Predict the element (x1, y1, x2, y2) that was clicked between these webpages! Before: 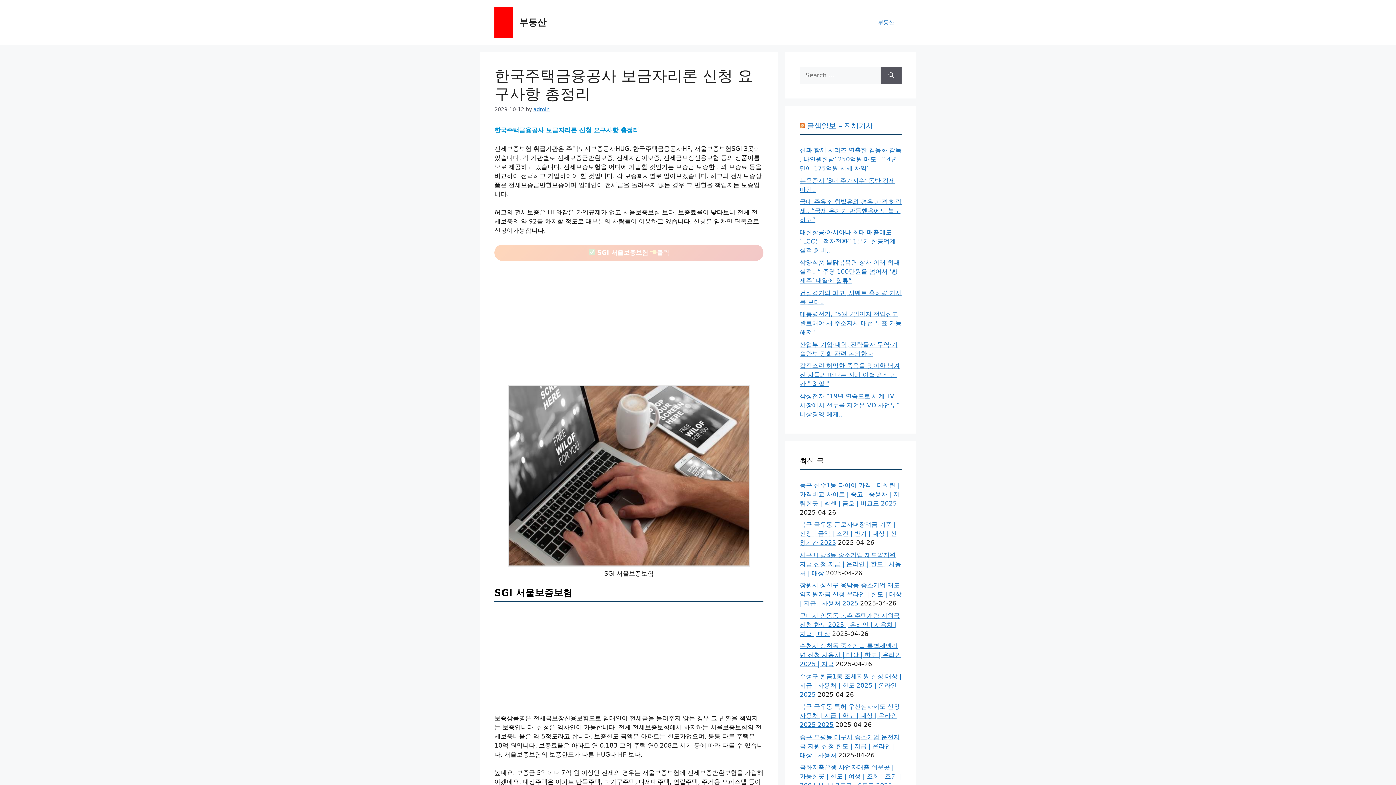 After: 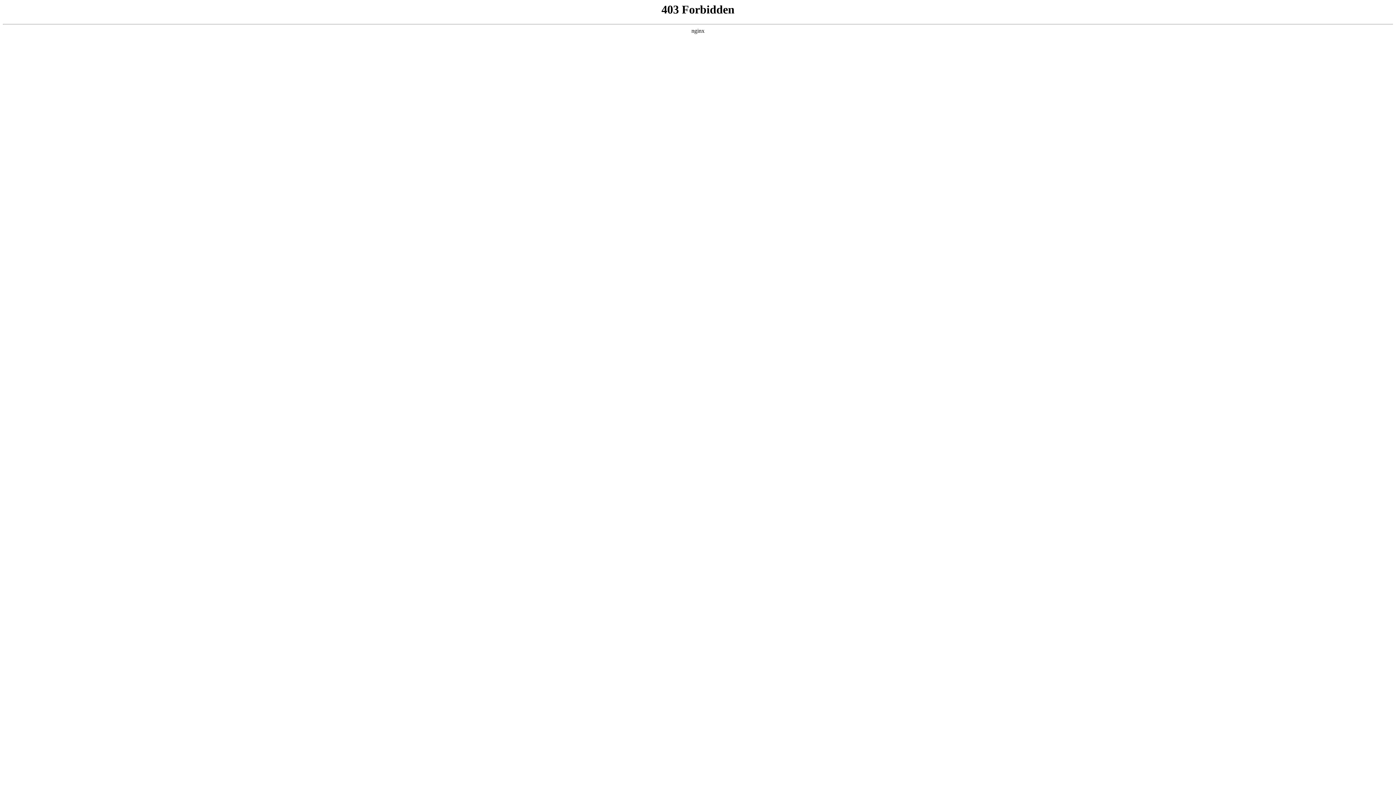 Action: bbox: (800, 392, 900, 418) label: 삼성전자 “19년 연속으로 세계 TV 시장에서 선두를 지켜온 VD 사업부” 비상경영 체제..